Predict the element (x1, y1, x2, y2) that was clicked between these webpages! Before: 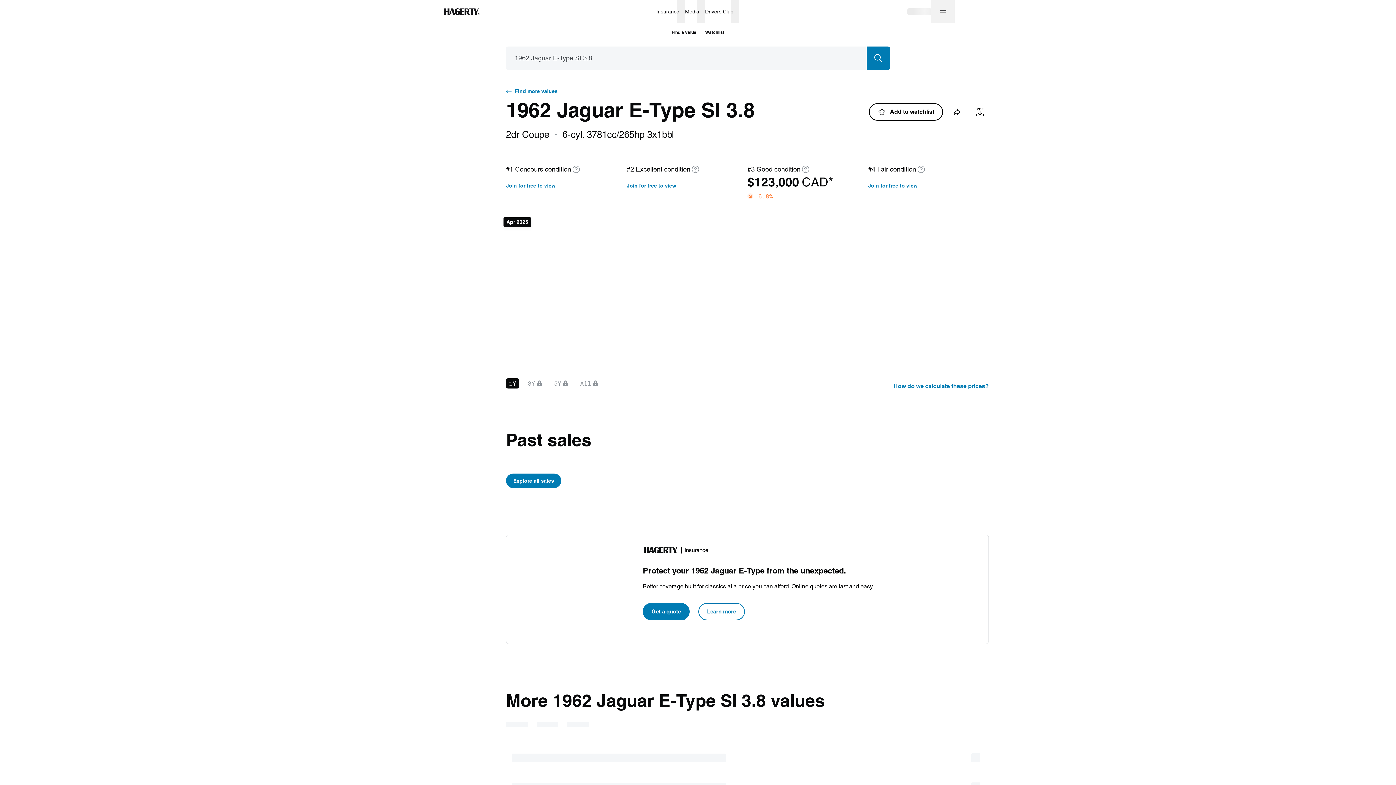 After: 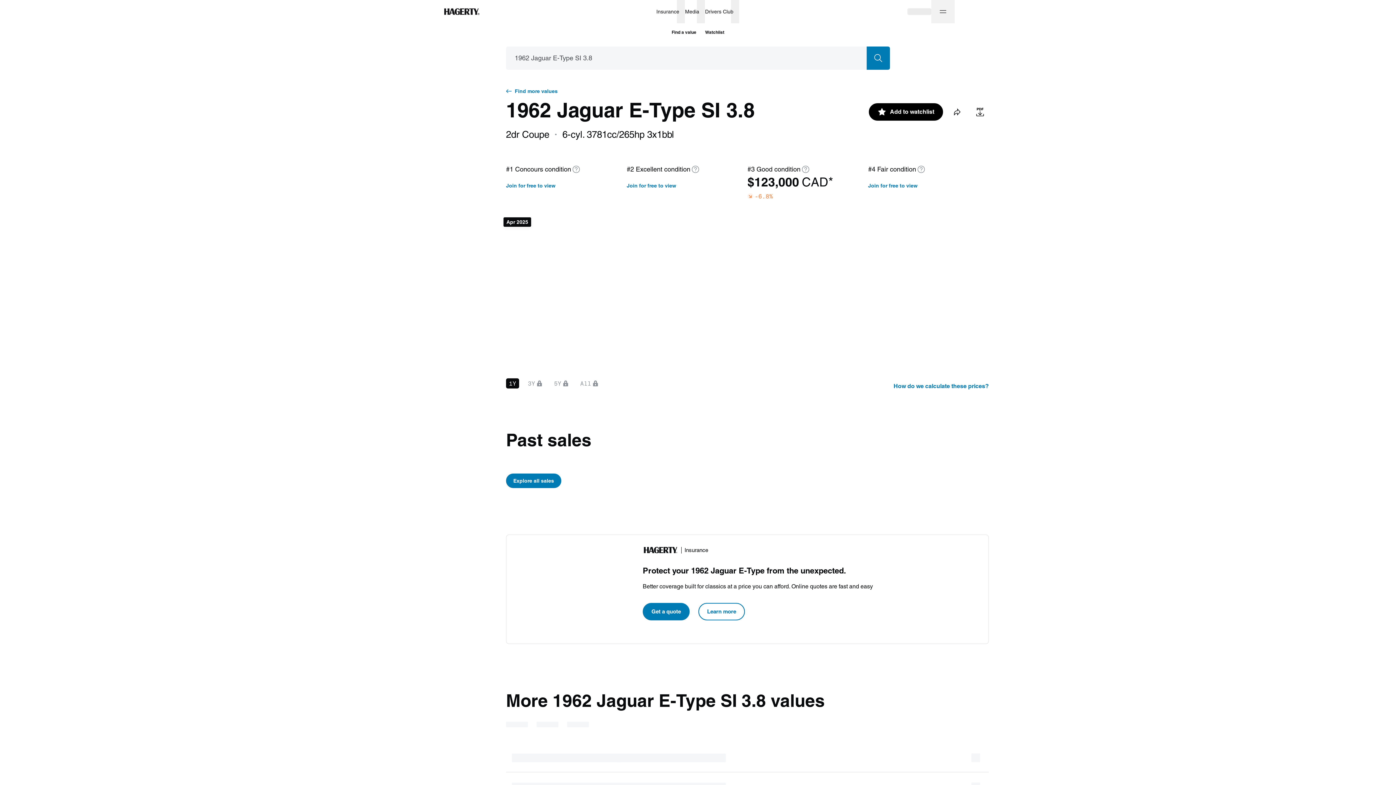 Action: bbox: (869, 103, 943, 120) label: Add to watchlist